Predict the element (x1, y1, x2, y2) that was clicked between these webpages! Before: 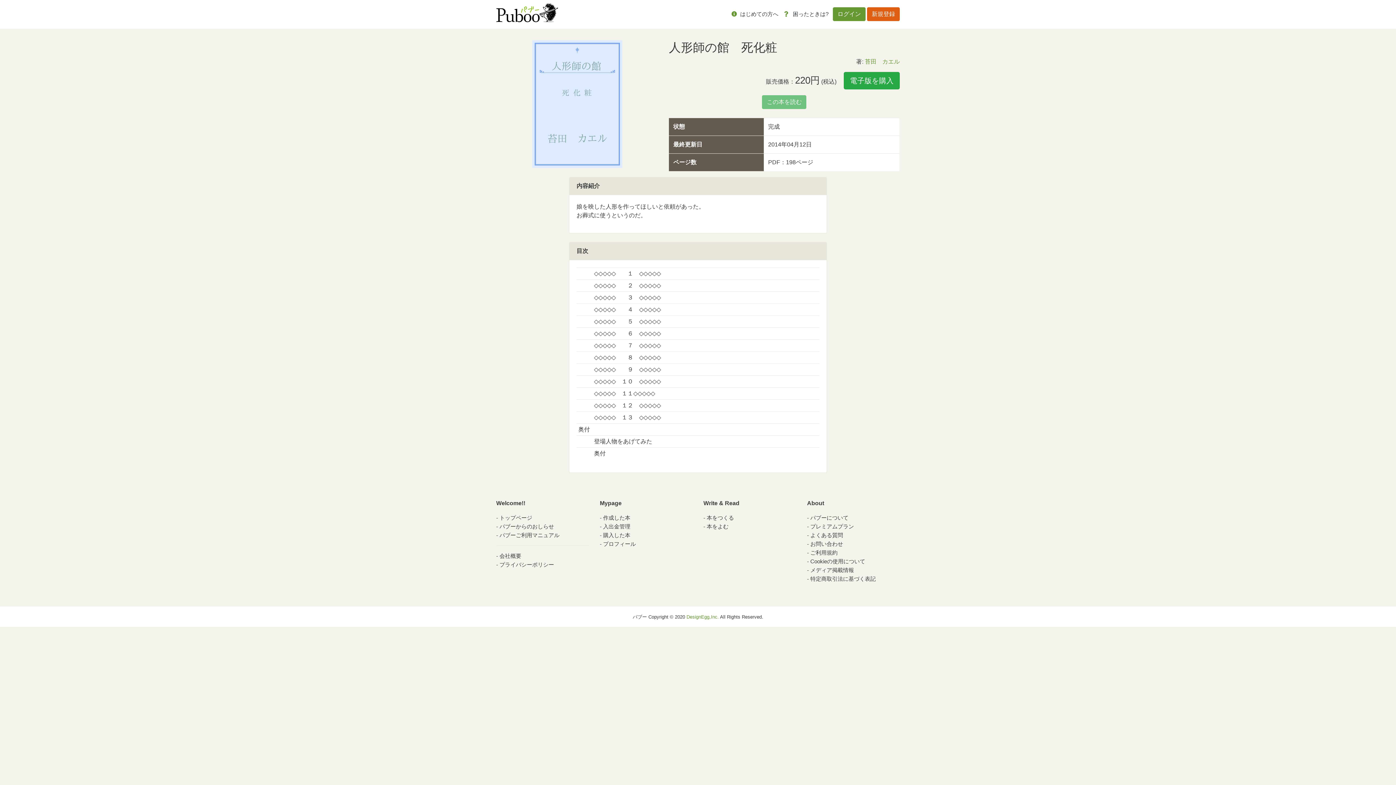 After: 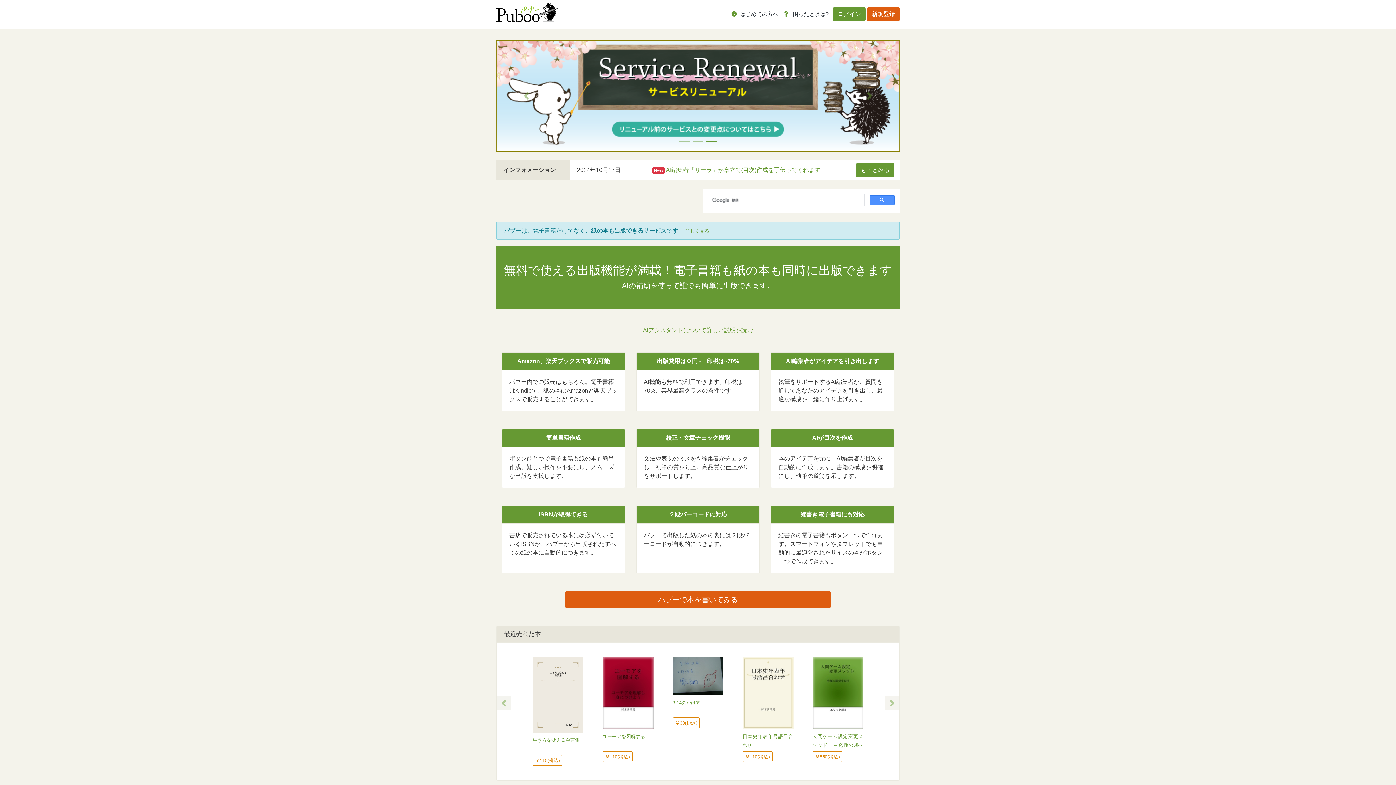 Action: bbox: (496, 5, 558, 18)